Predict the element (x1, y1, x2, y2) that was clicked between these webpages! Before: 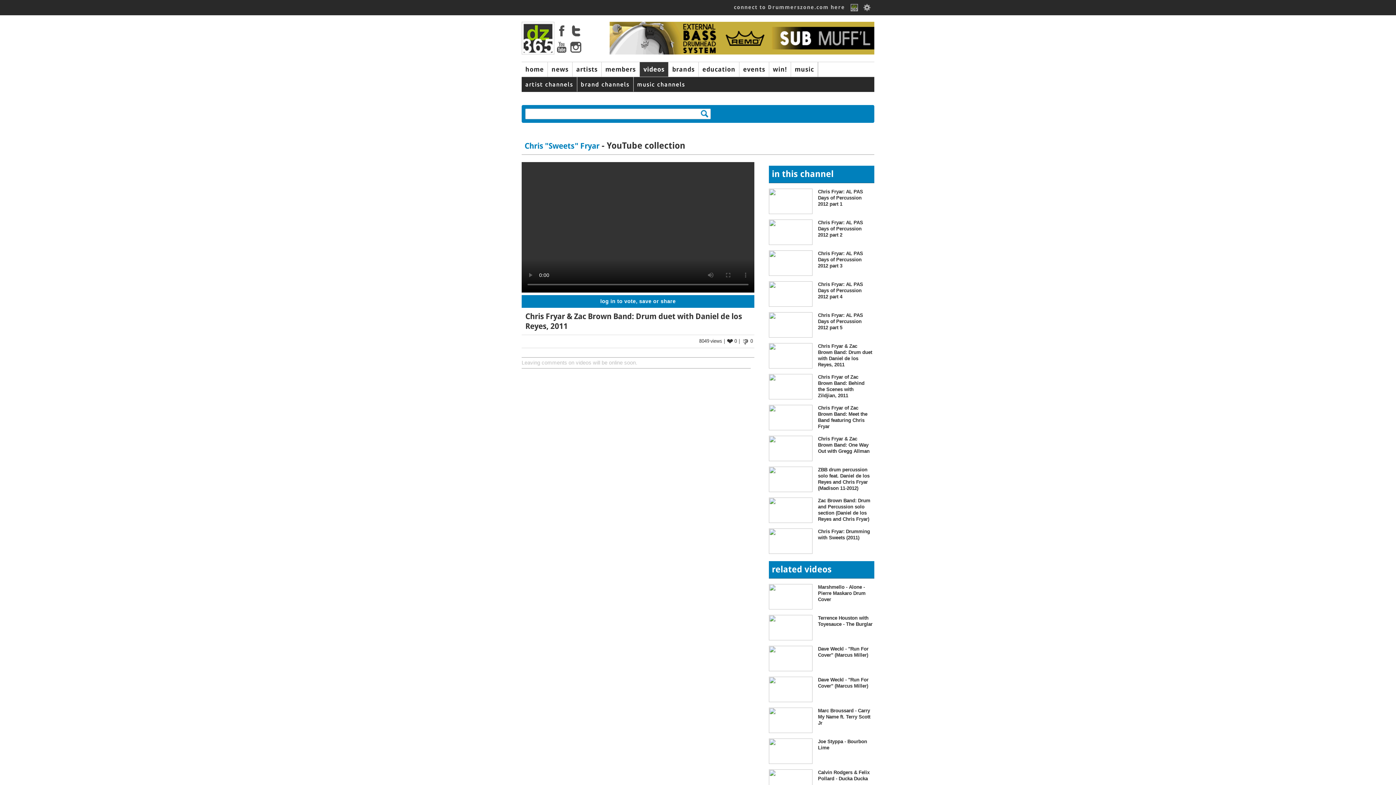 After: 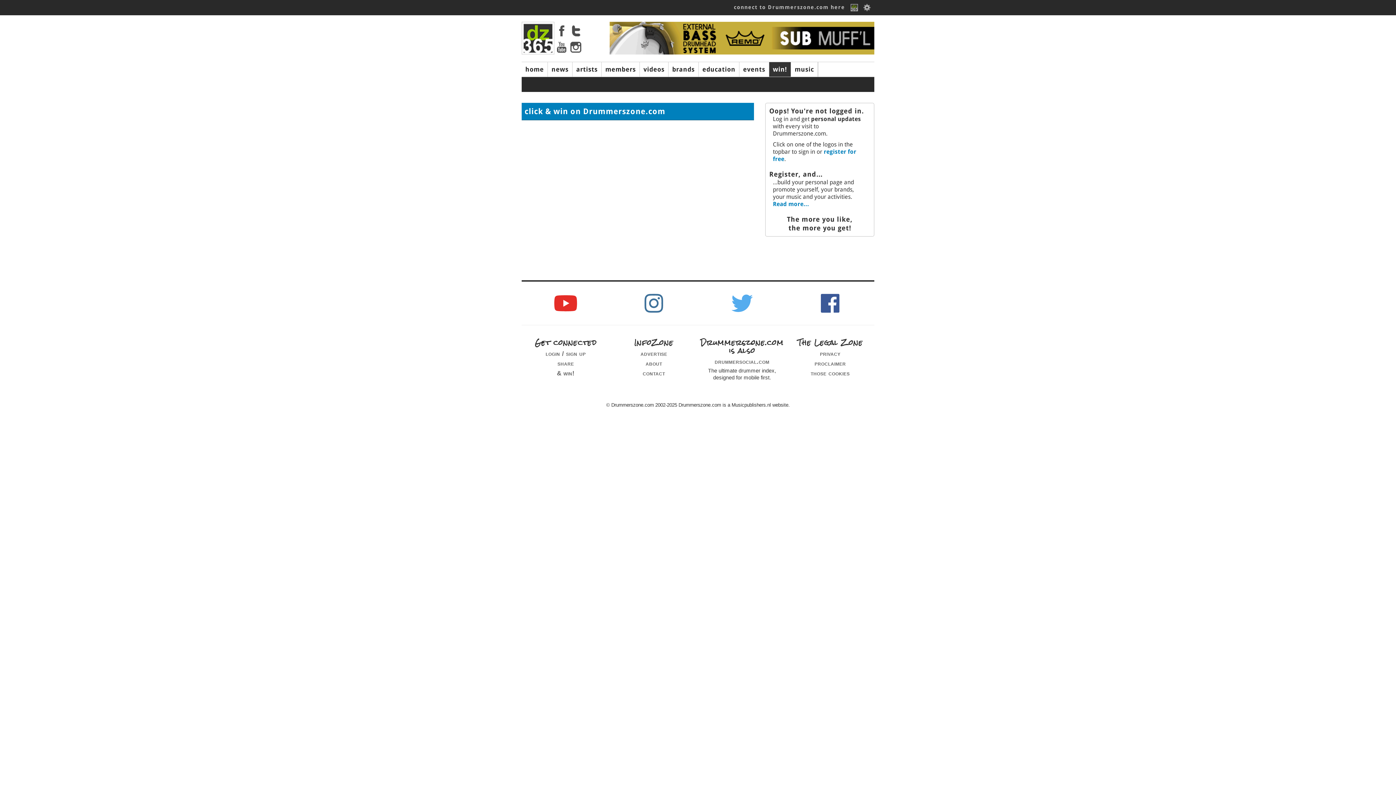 Action: bbox: (769, 62, 790, 76) label: win!